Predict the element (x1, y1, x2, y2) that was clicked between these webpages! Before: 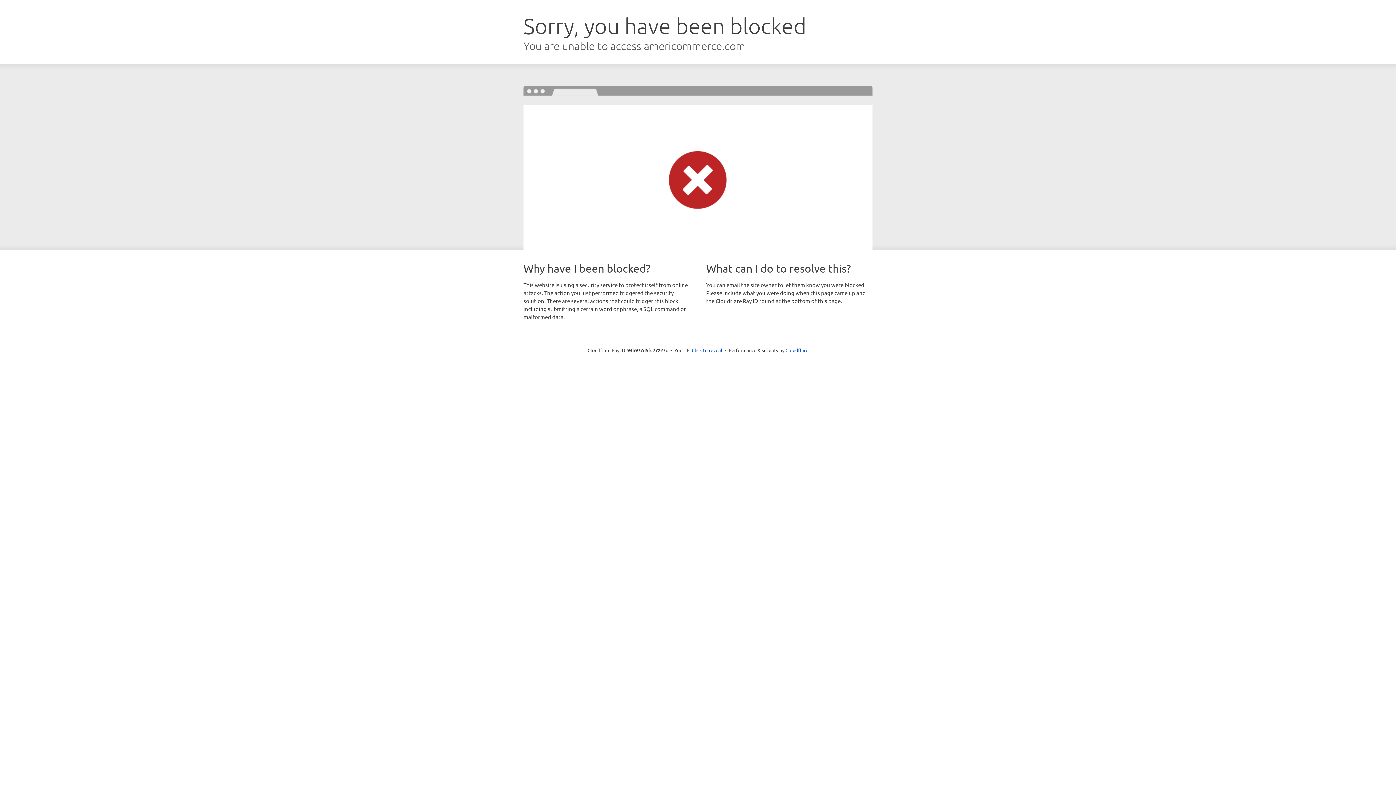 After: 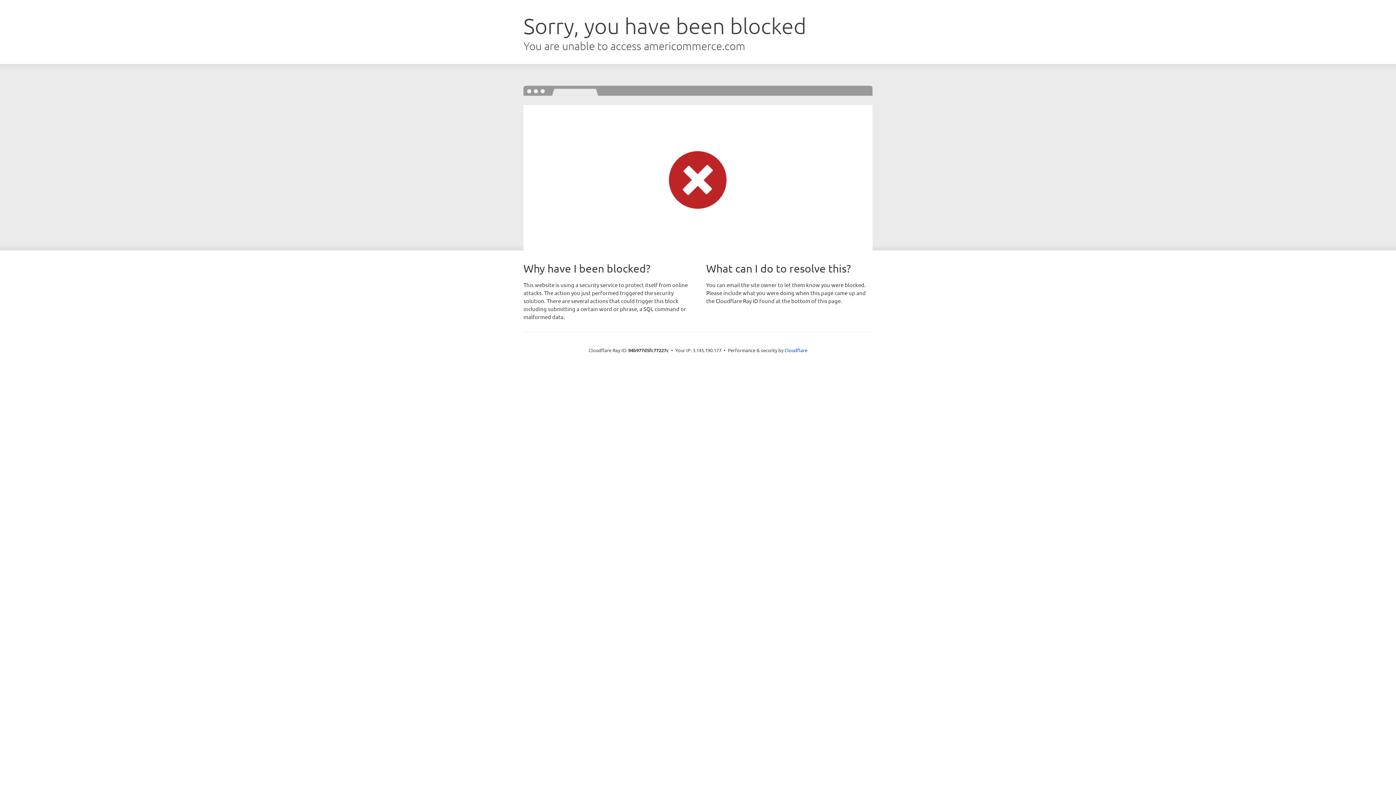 Action: label: Click to reveal bbox: (692, 346, 722, 353)